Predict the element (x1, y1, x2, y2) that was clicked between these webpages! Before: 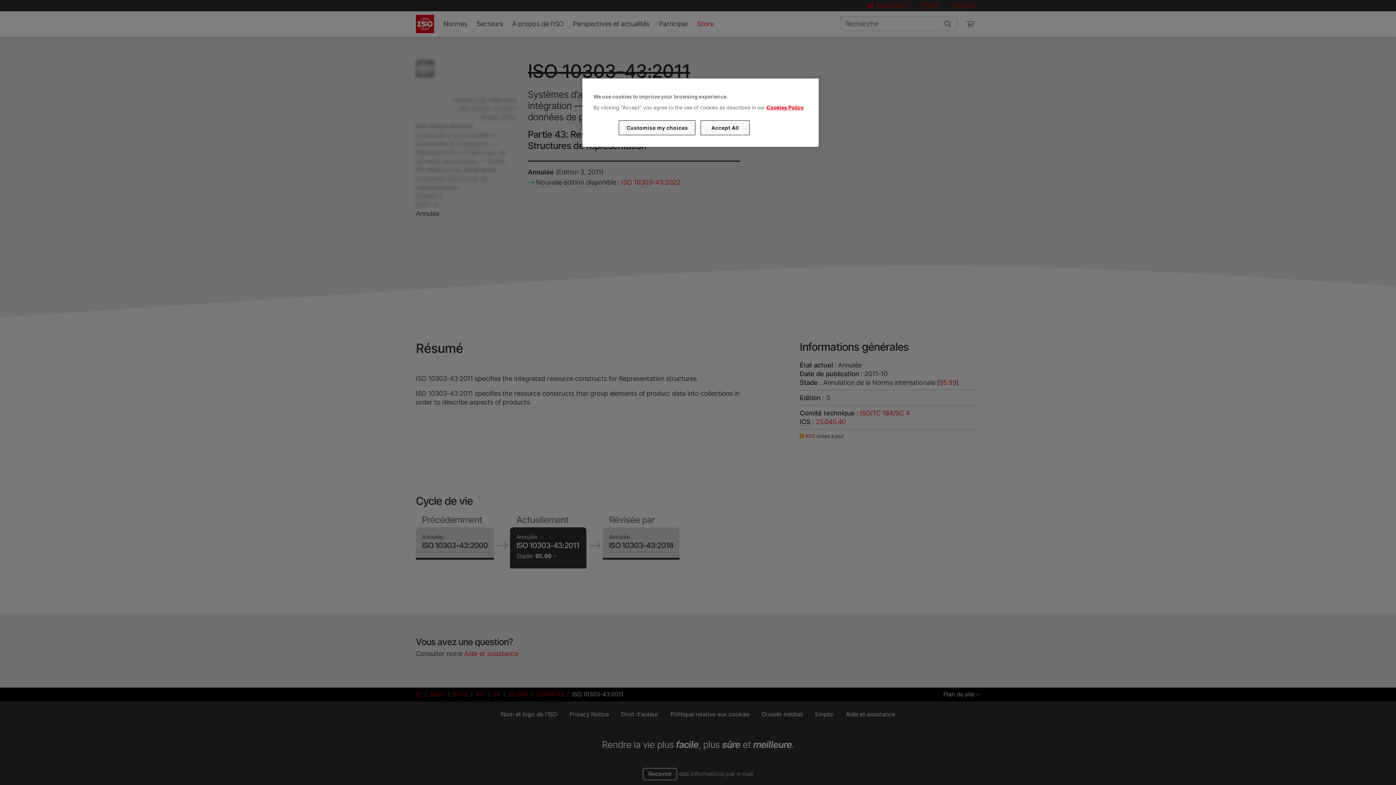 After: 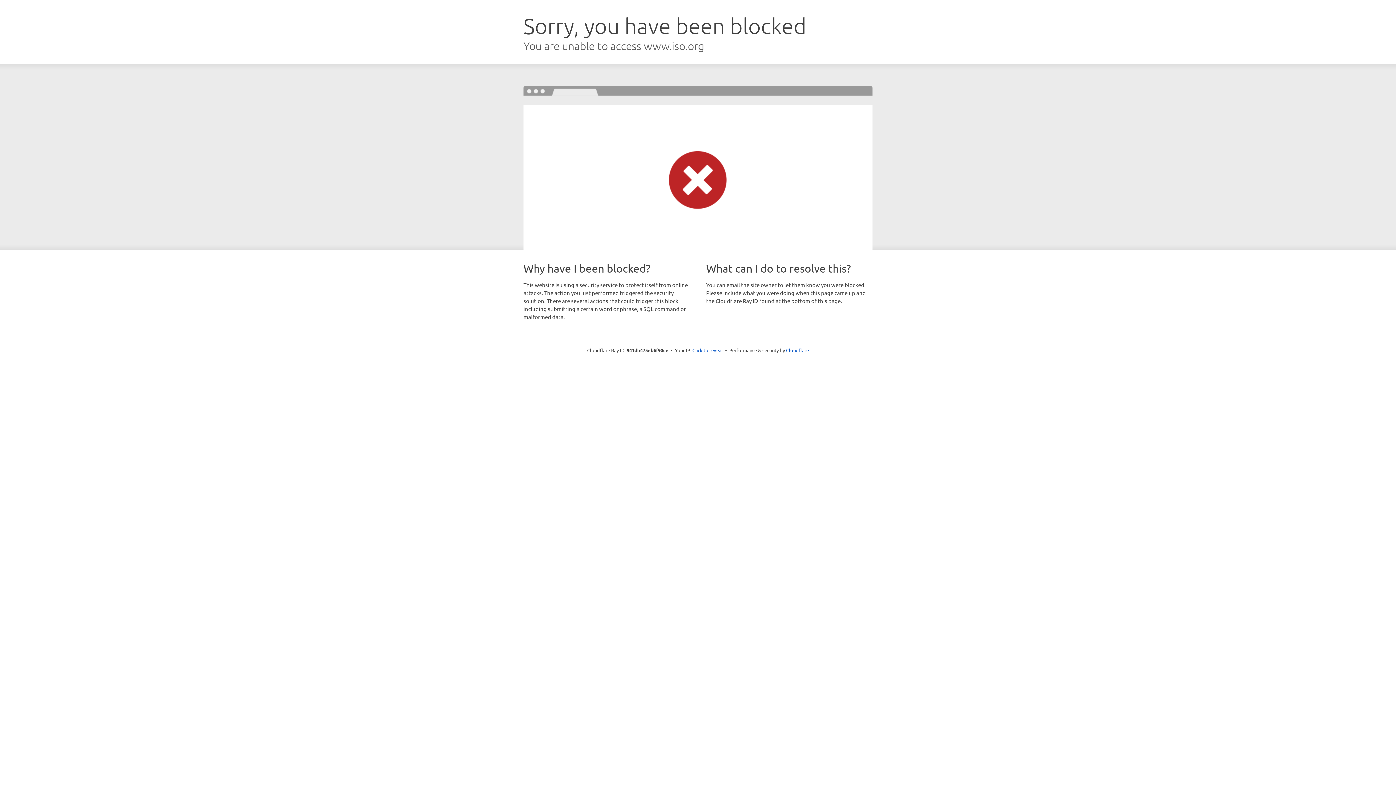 Action: bbox: (766, 104, 803, 110) label: Cookies Policy